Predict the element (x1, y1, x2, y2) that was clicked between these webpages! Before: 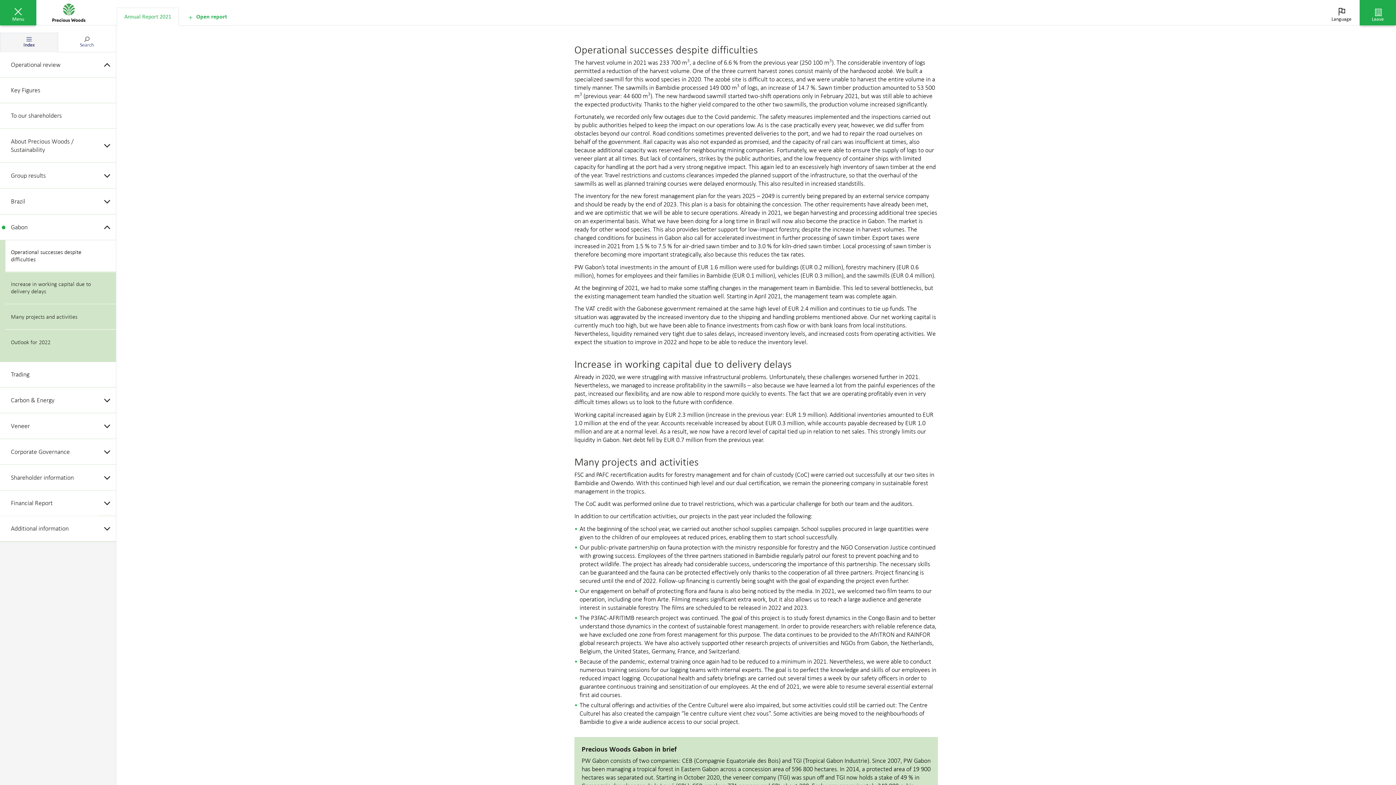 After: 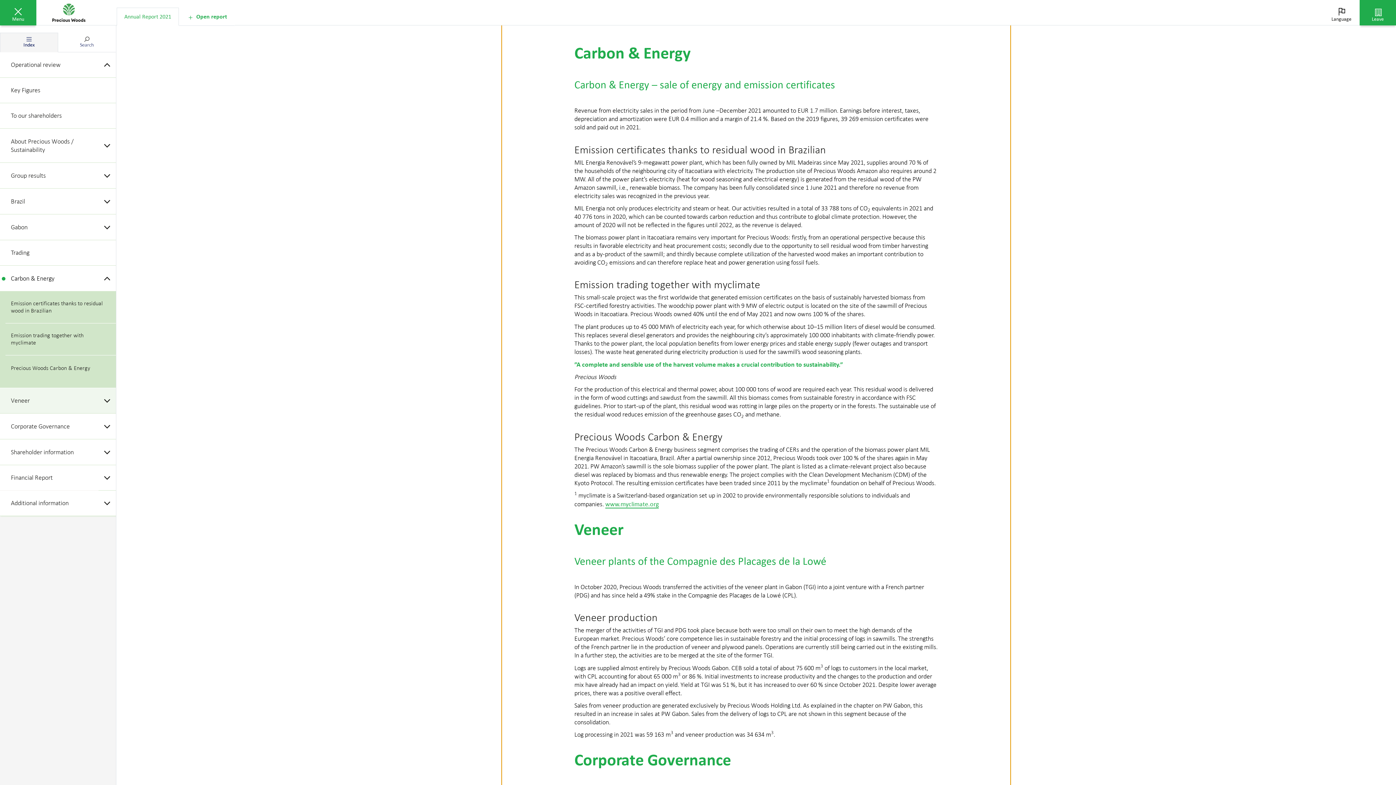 Action: label: Carbon & Energy bbox: (0, 387, 116, 413)